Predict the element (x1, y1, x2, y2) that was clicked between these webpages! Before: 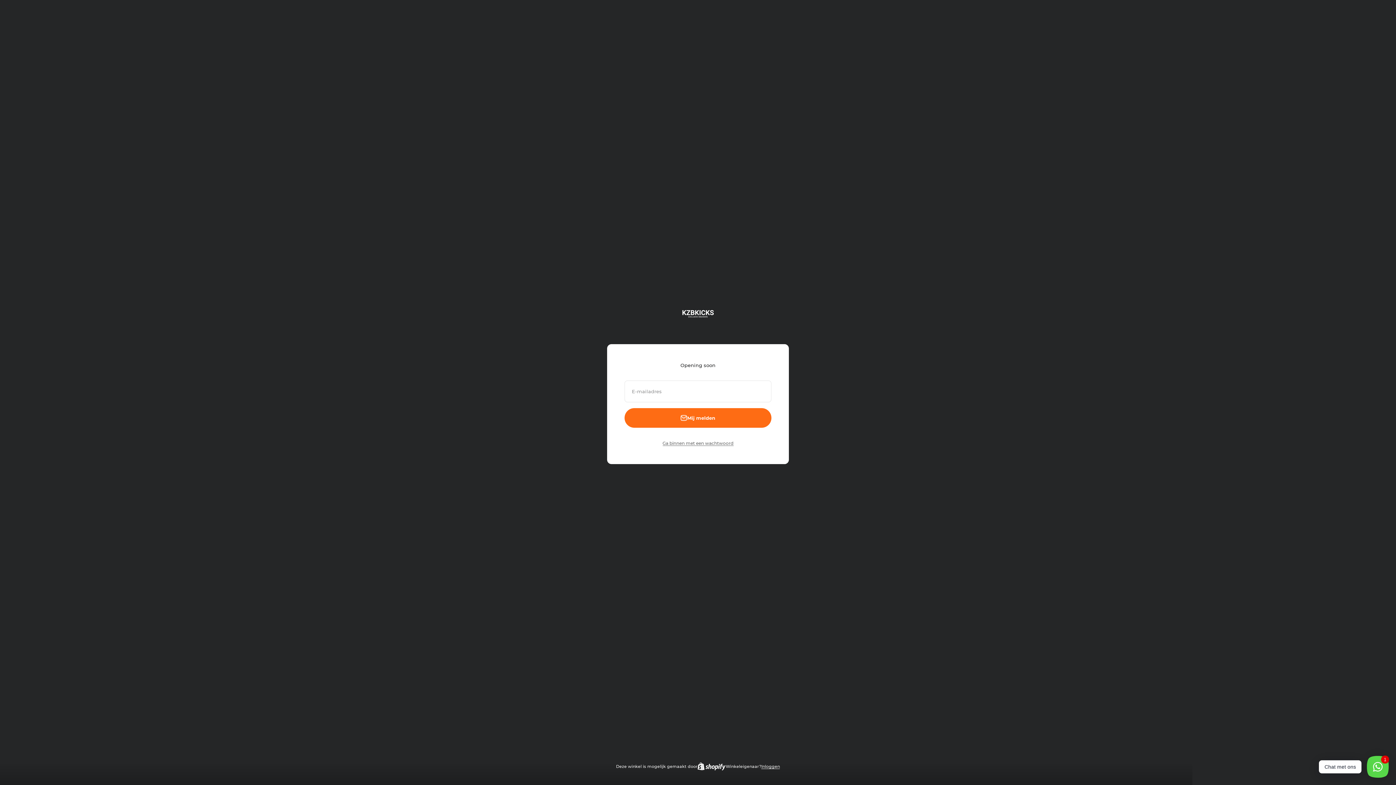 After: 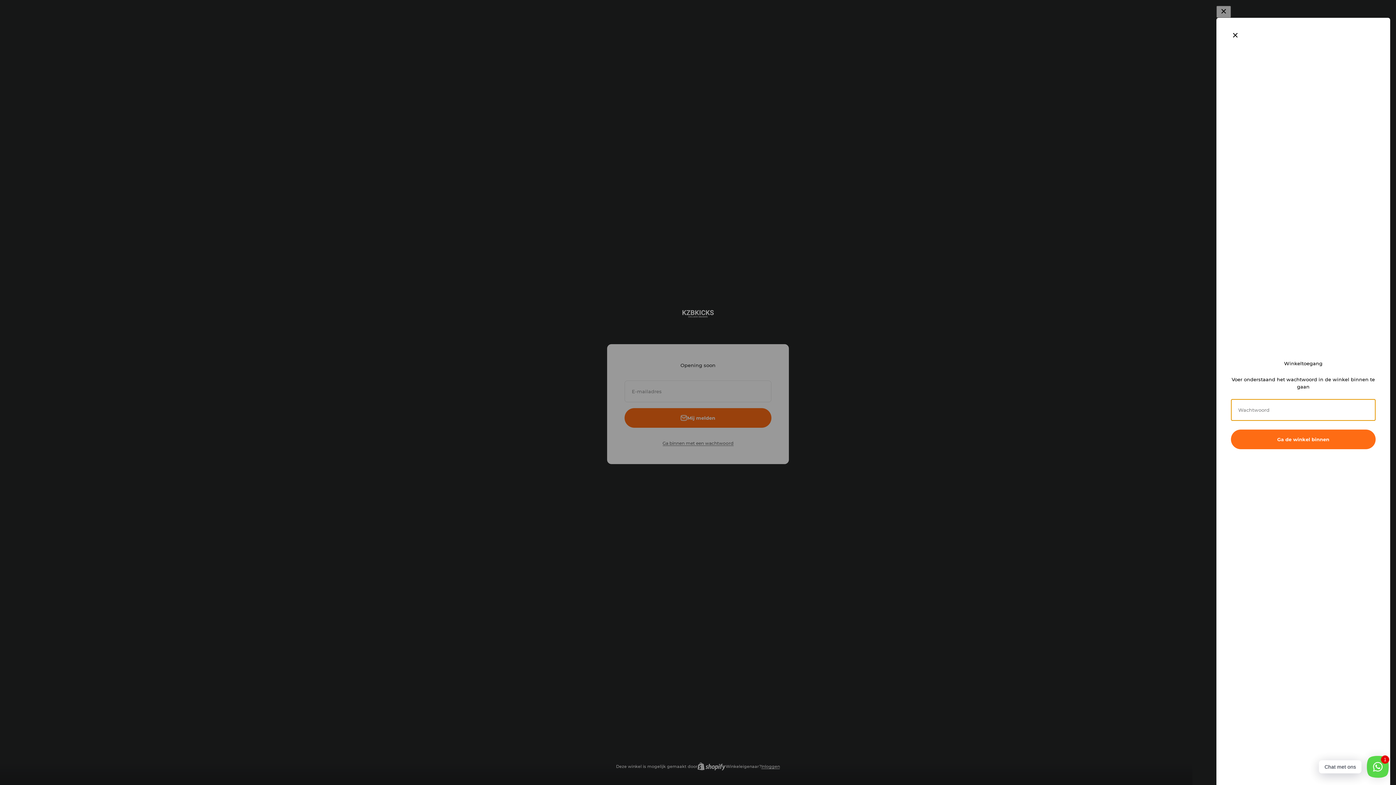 Action: bbox: (662, 439, 733, 446) label: Ga binnen met een wachtwoord